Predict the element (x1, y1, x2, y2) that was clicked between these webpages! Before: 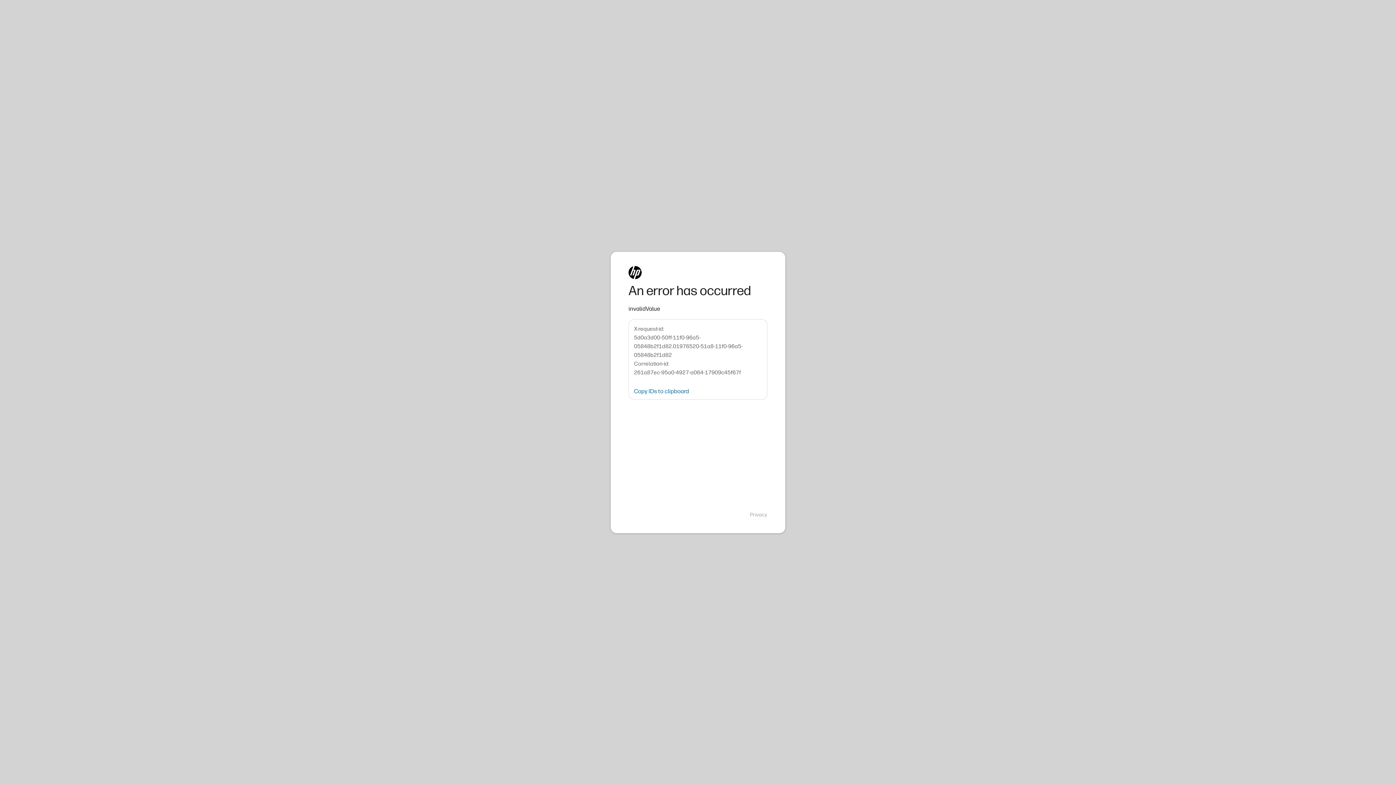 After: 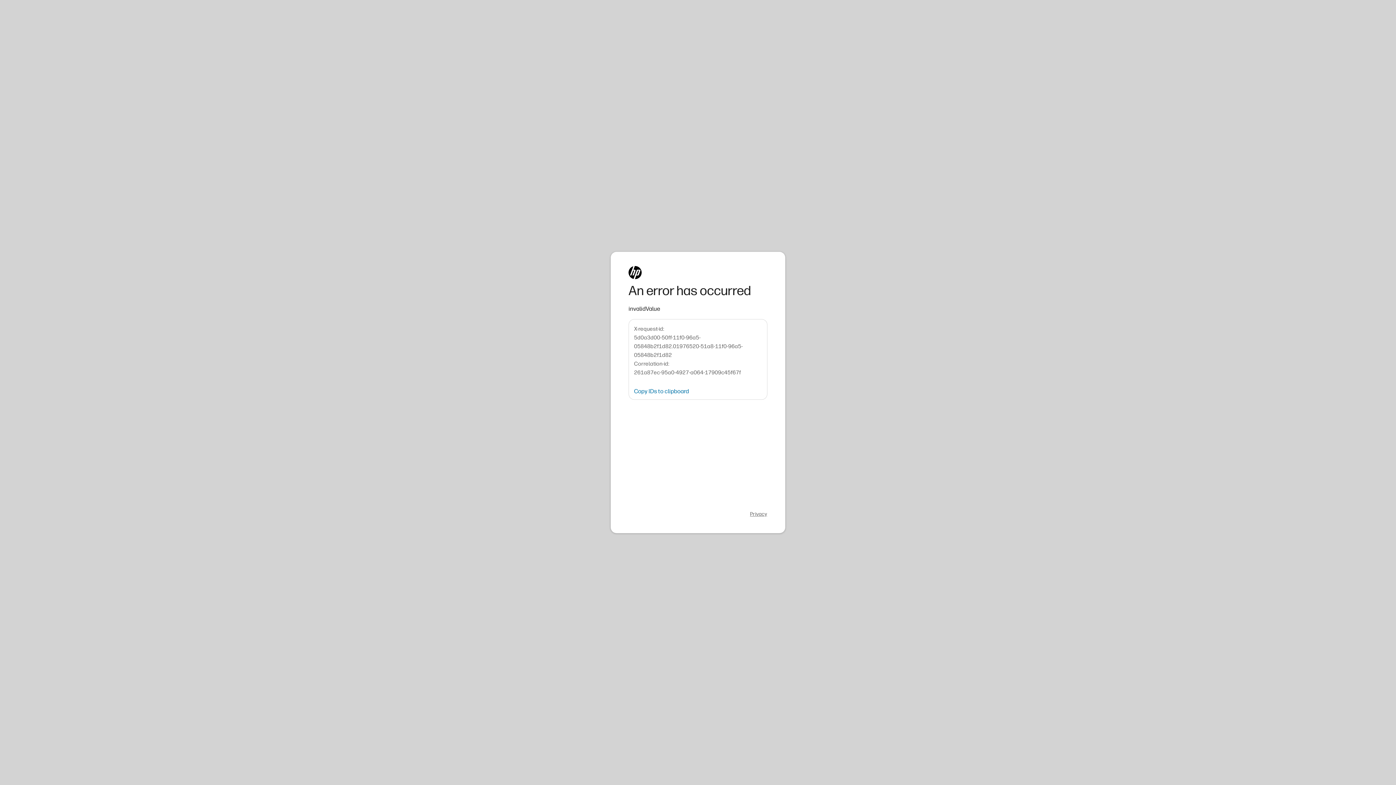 Action: label: Privacy bbox: (750, 511, 767, 518)